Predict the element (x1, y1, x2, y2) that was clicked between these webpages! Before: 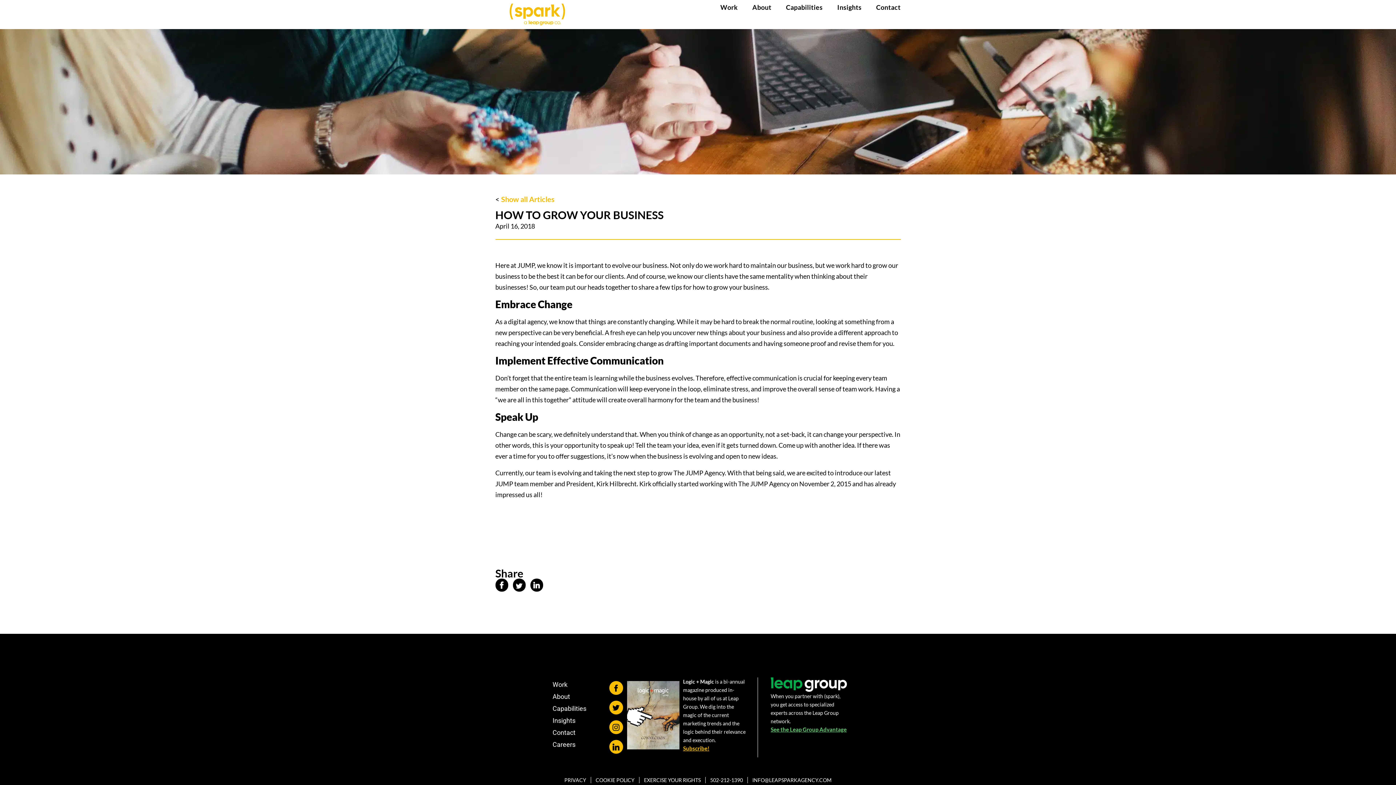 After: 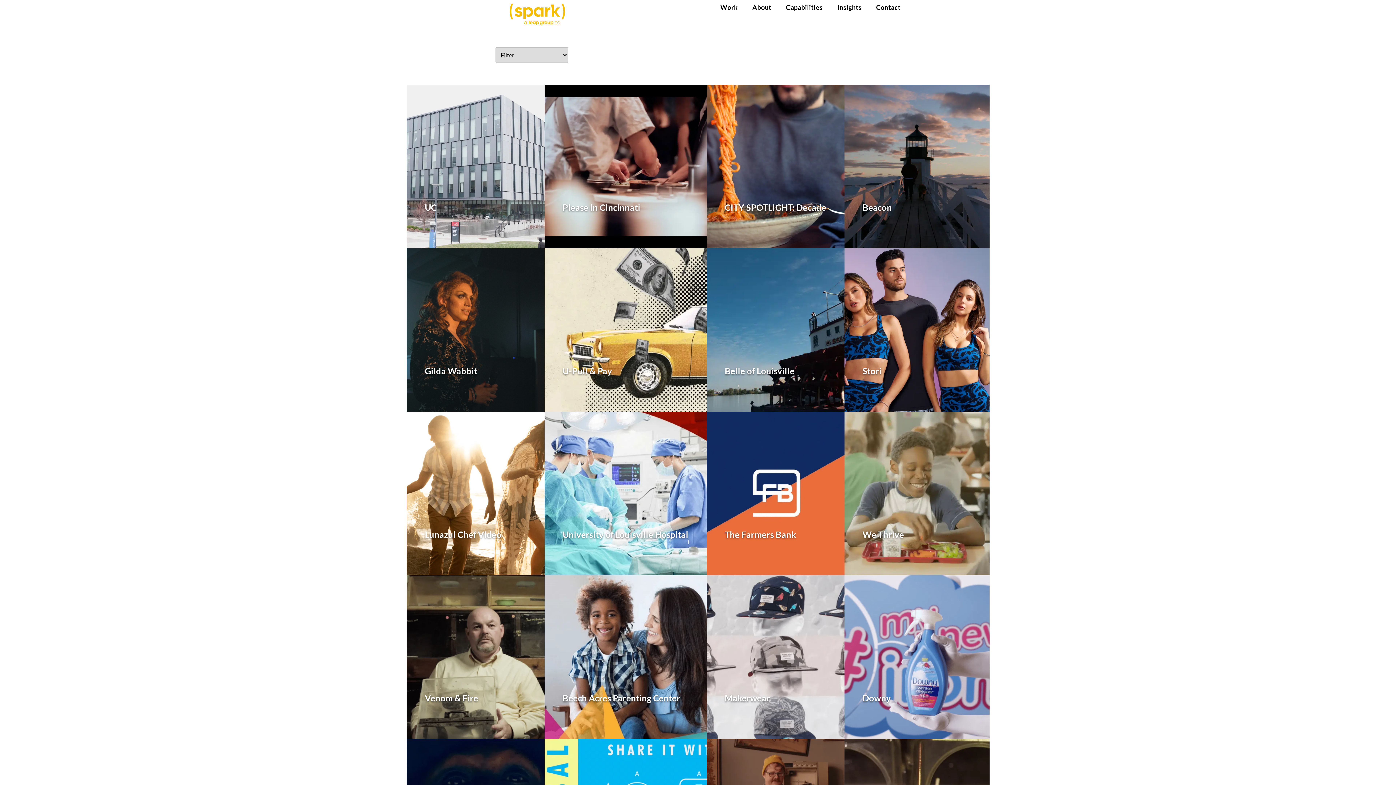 Action: bbox: (720, 3, 738, 10) label: Work